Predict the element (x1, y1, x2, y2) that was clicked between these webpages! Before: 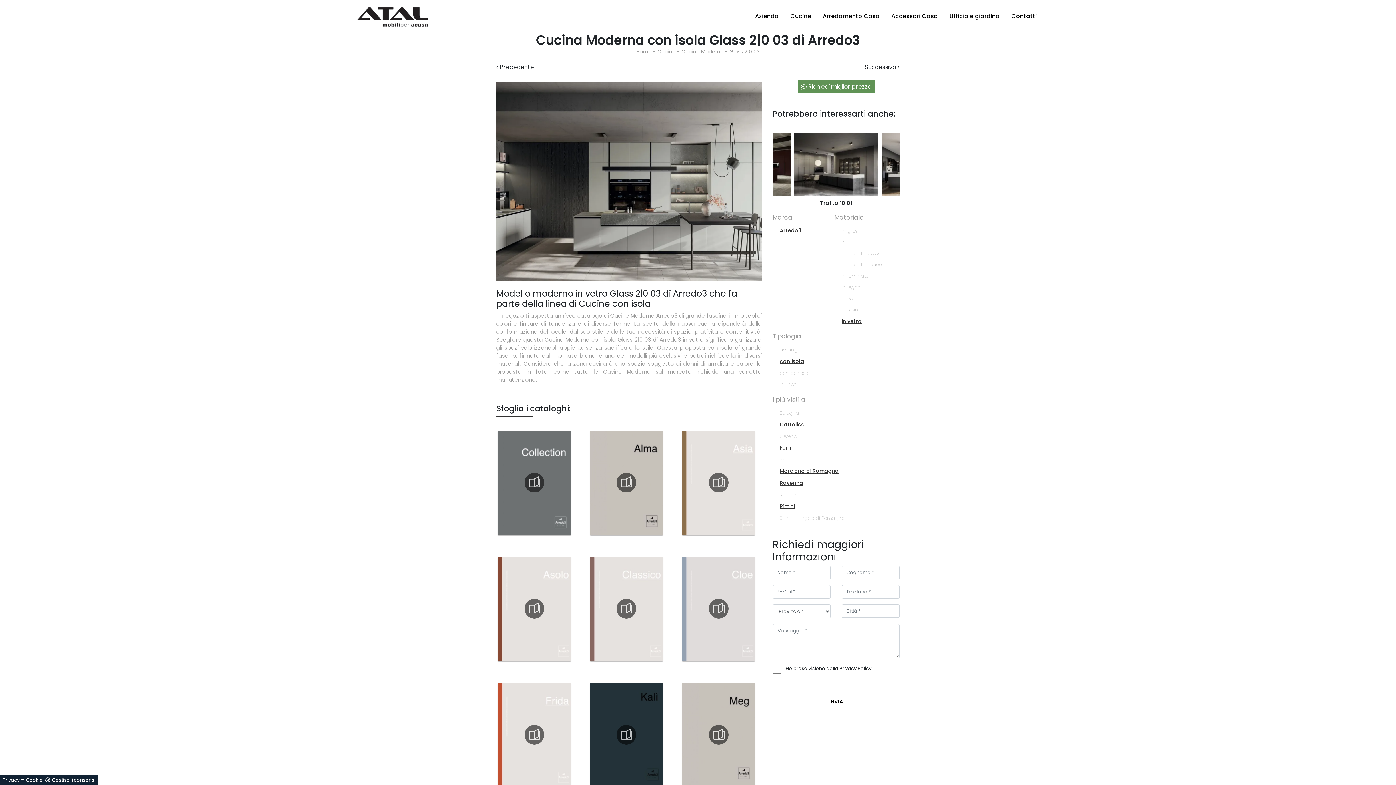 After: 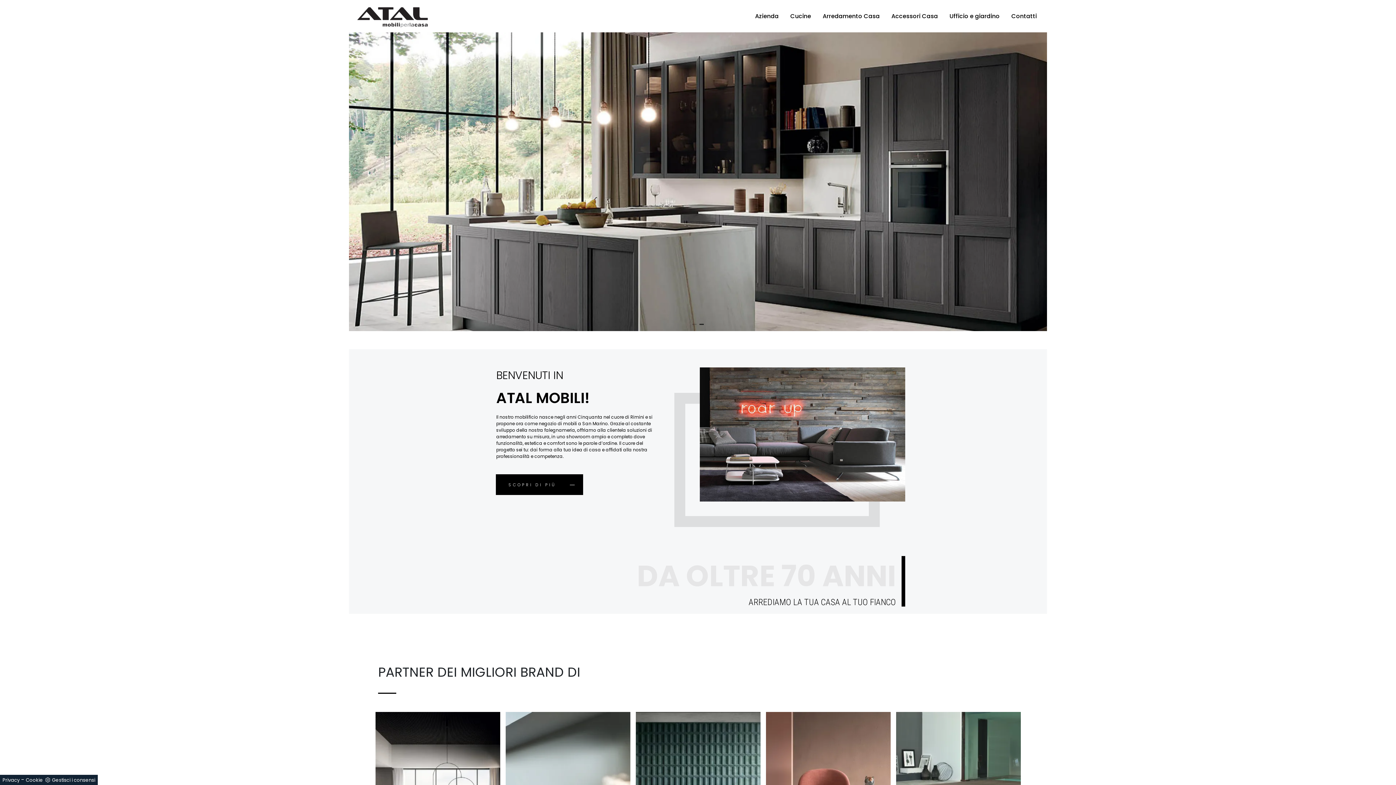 Action: bbox: (636, 48, 651, 55) label: Home